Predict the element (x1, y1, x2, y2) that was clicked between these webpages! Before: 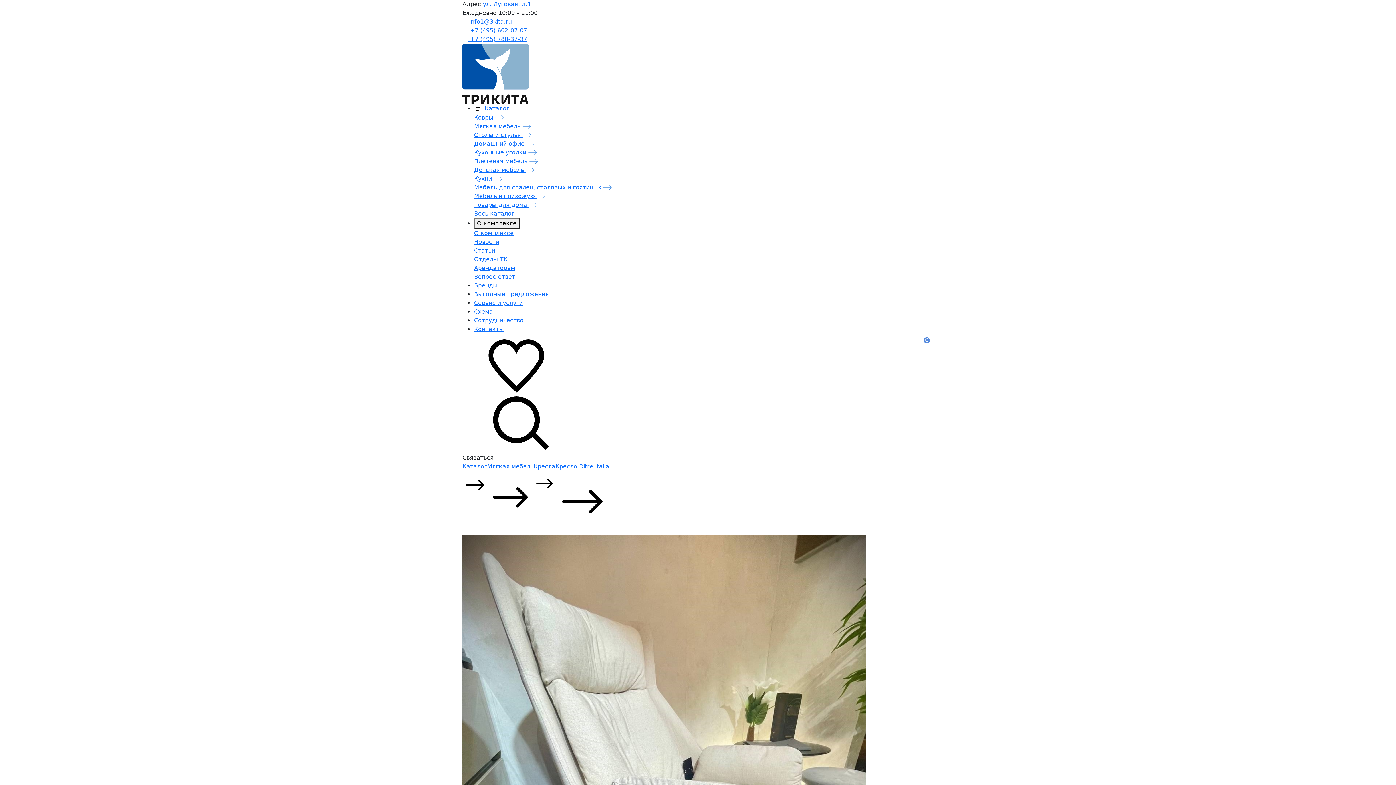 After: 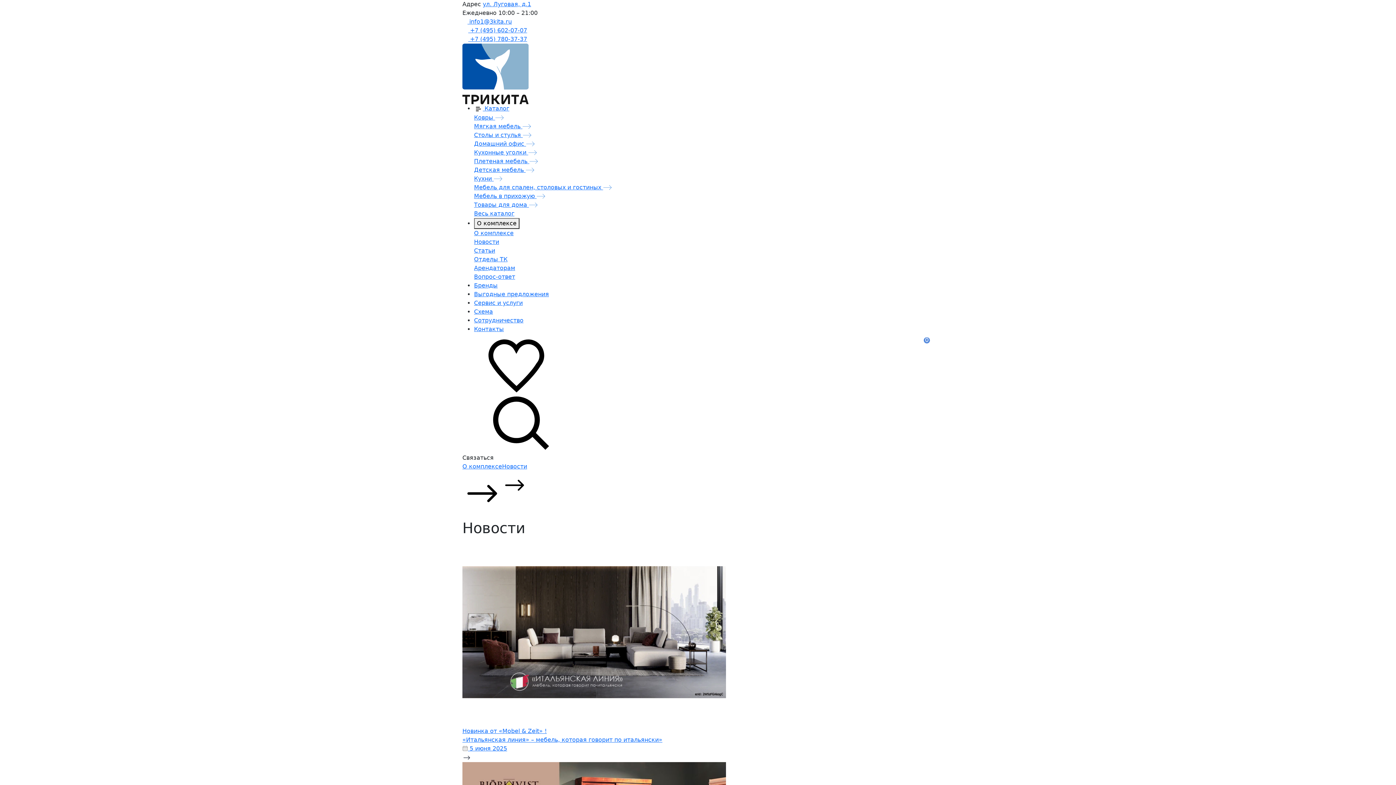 Action: bbox: (474, 238, 499, 245) label: Новости